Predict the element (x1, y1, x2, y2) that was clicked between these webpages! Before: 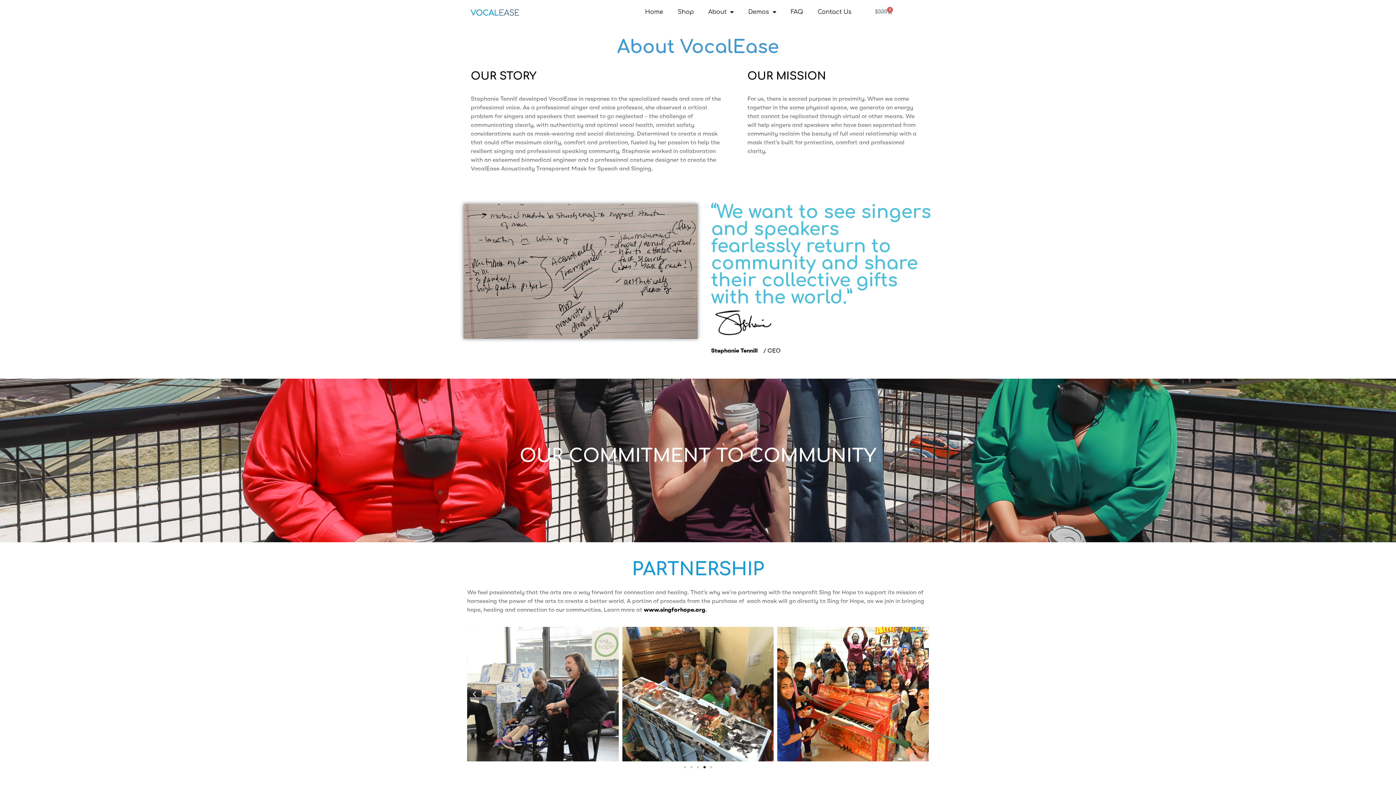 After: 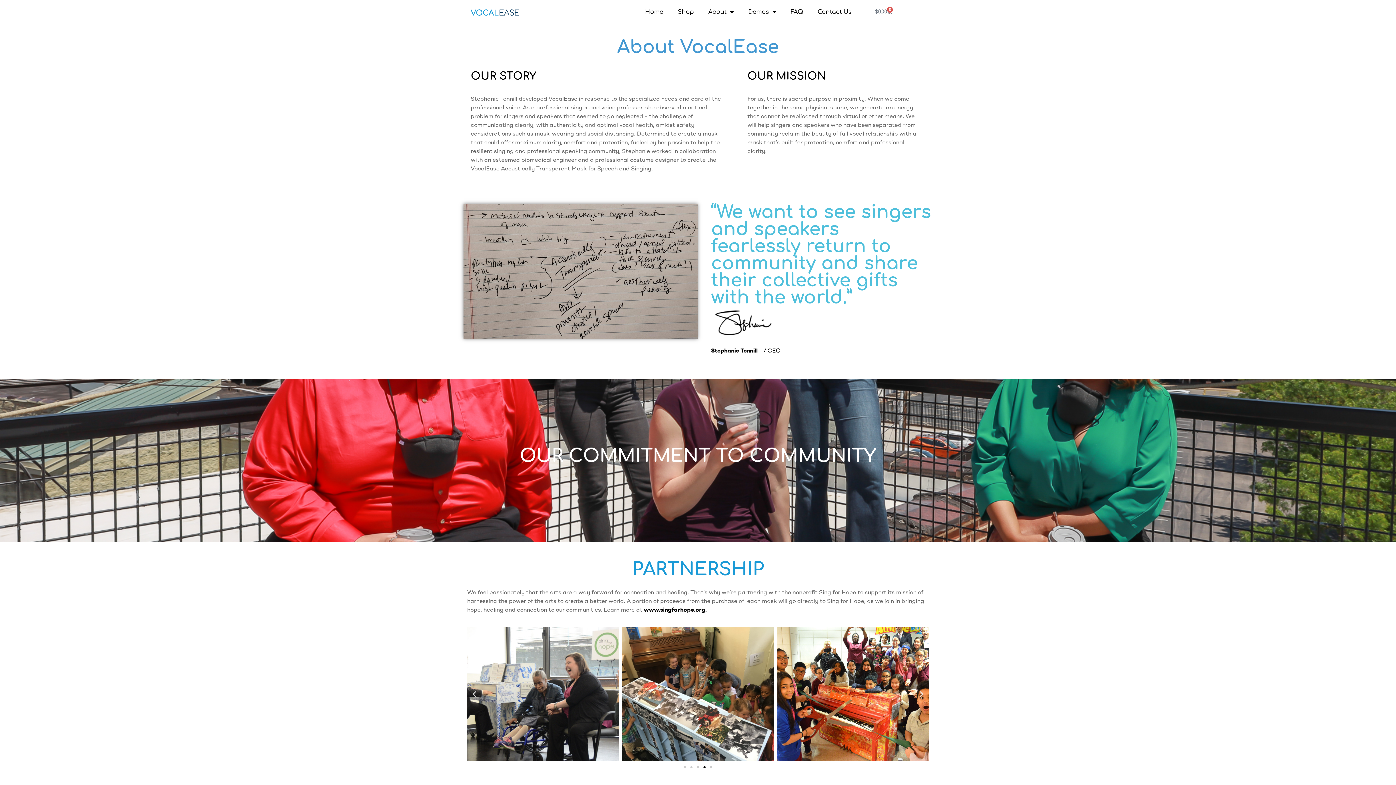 Action: bbox: (703, 766, 705, 768) label: Go to slide 4